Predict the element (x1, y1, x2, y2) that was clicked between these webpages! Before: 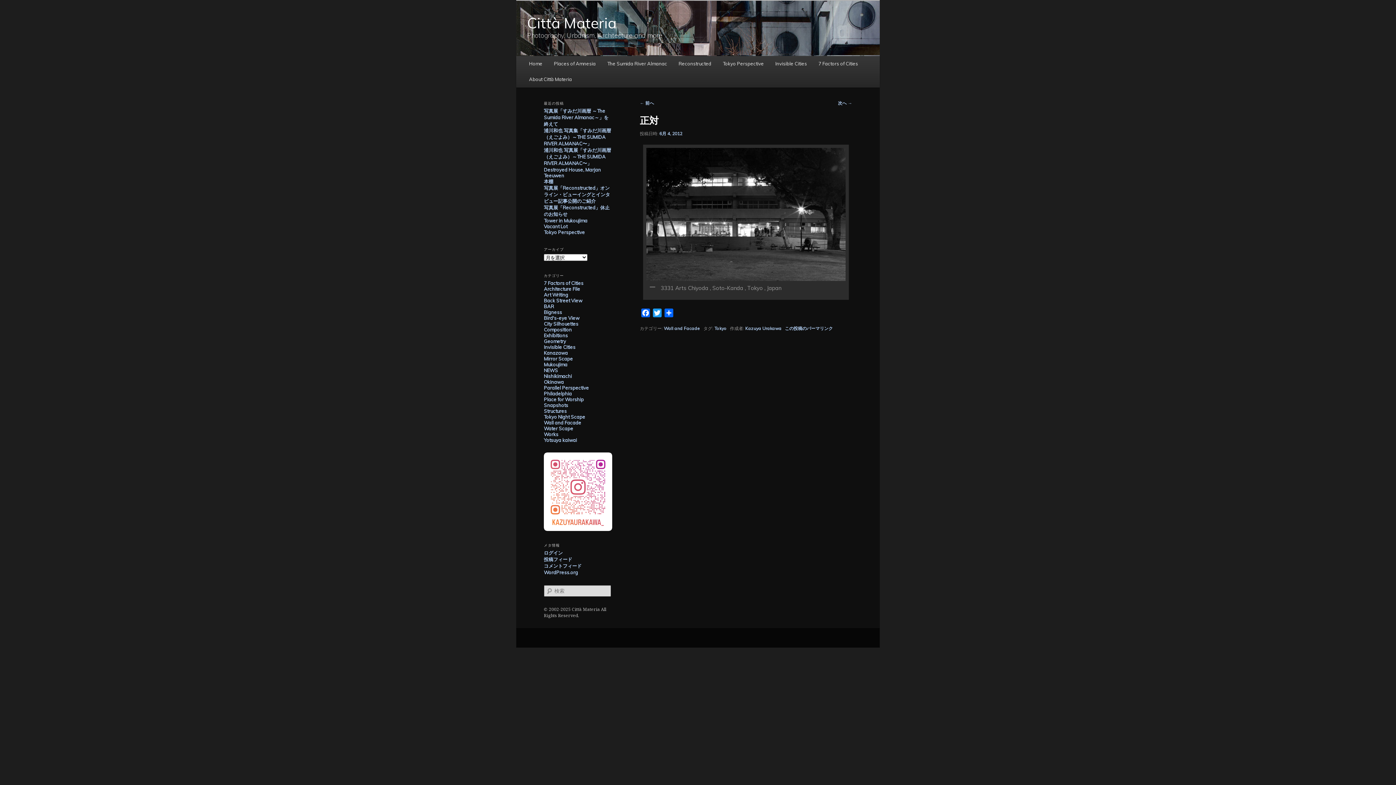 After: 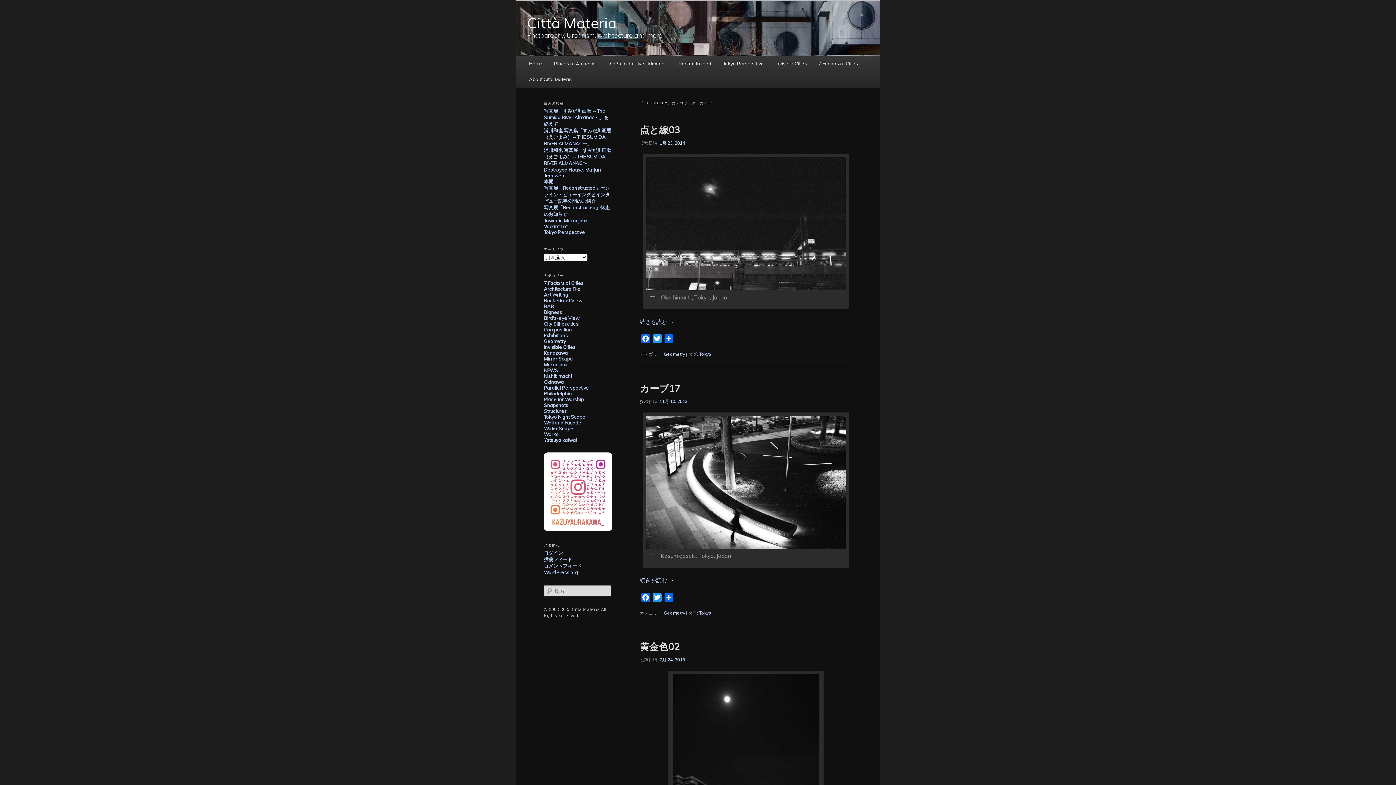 Action: label: Geometry bbox: (544, 338, 566, 344)